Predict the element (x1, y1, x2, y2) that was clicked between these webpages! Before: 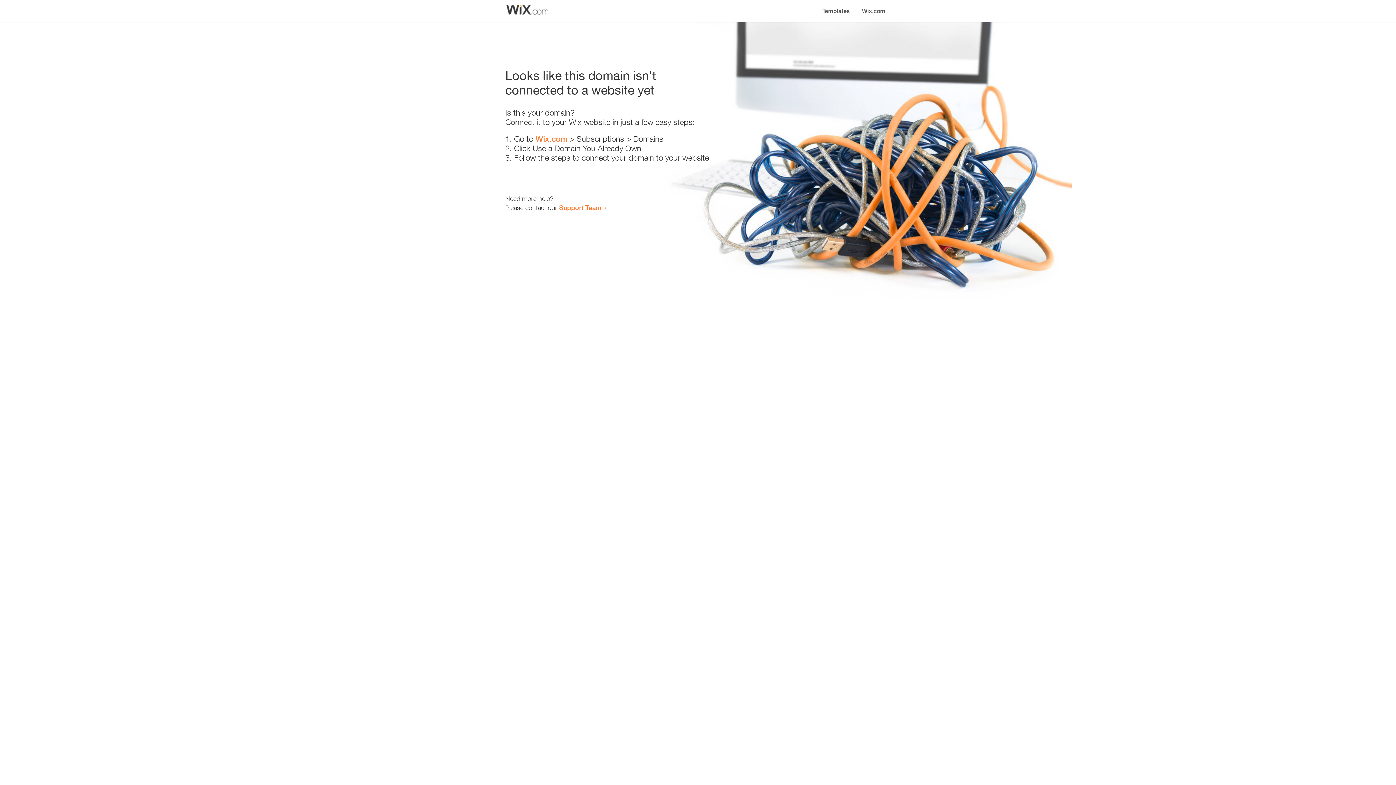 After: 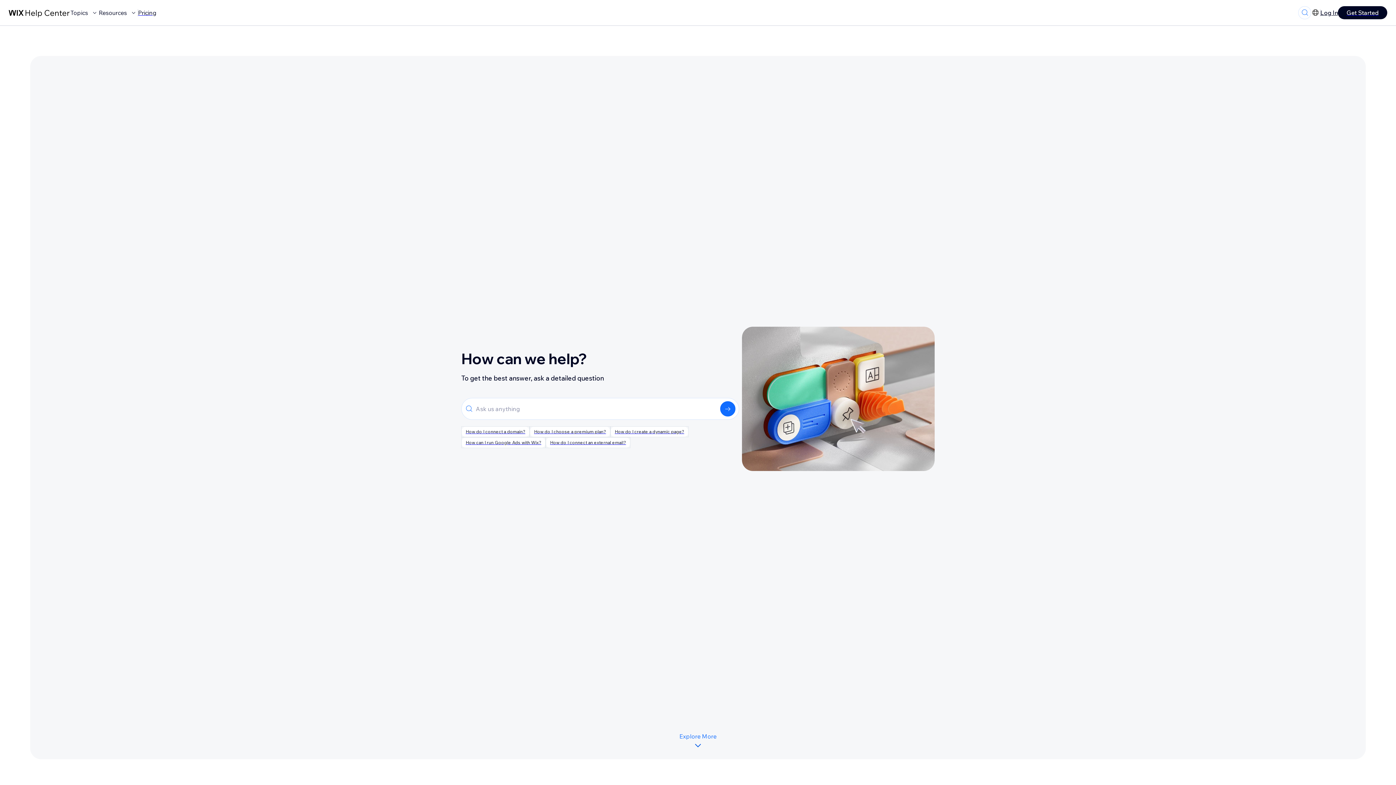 Action: bbox: (559, 203, 601, 211) label: Support Team